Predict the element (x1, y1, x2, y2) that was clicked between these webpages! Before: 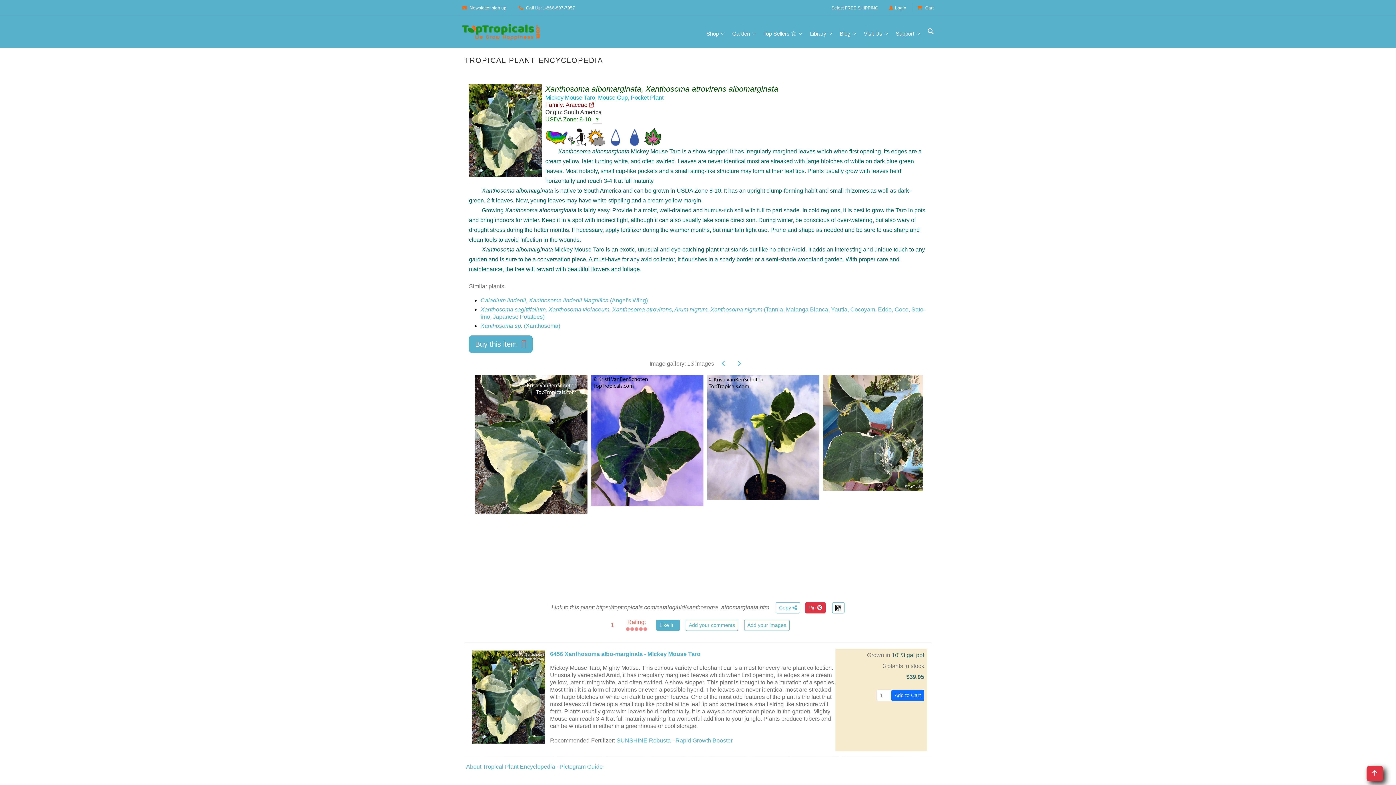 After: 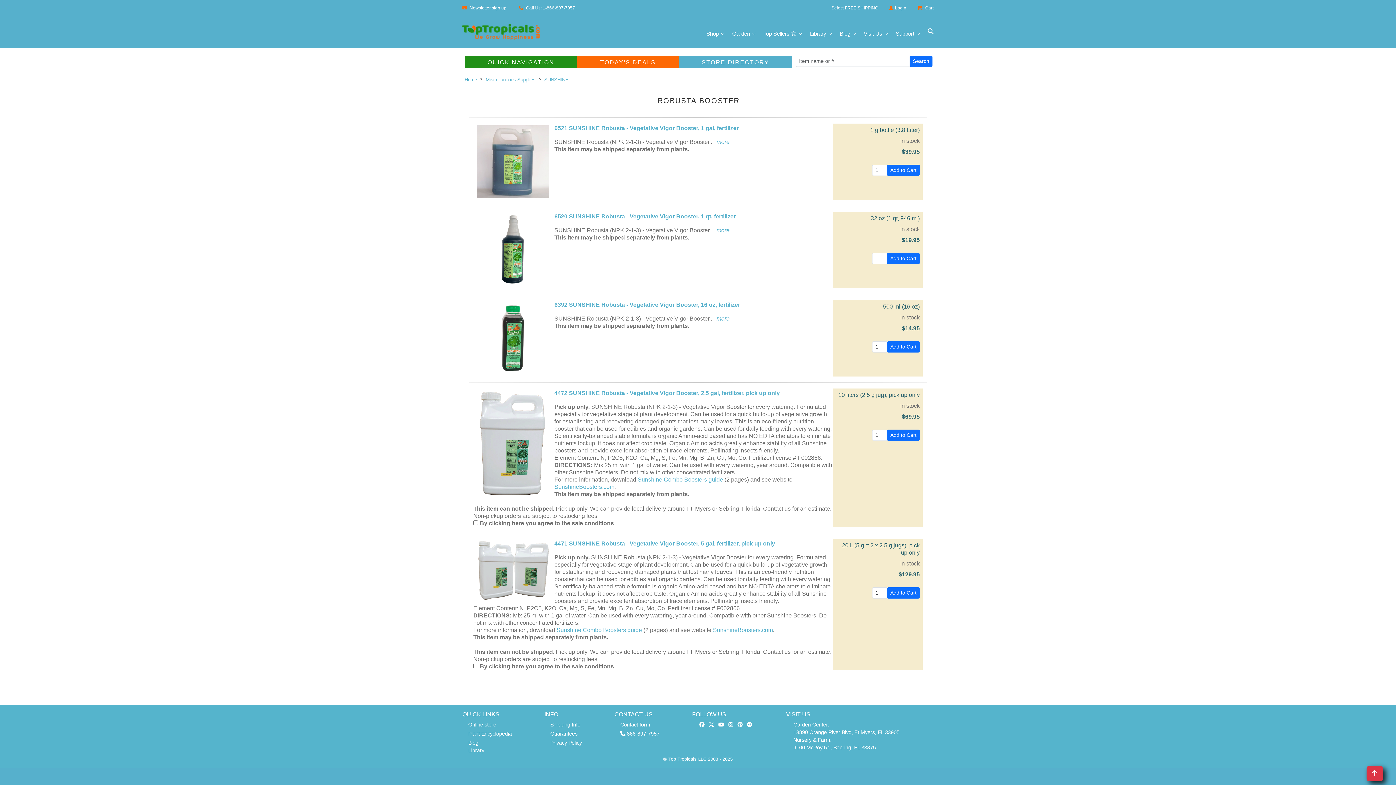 Action: label: SUNSHINE Robusta - Rapid Growth Booster bbox: (616, 737, 732, 744)